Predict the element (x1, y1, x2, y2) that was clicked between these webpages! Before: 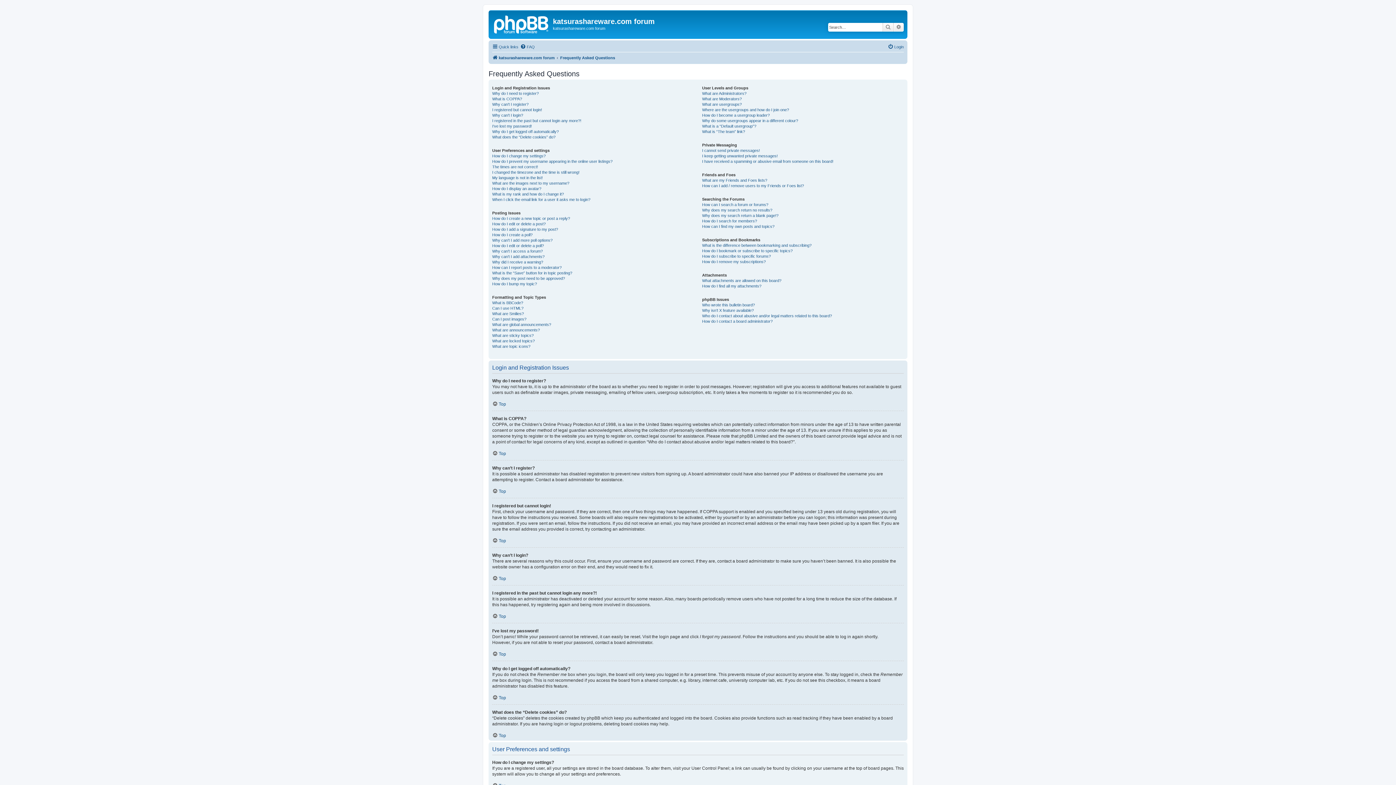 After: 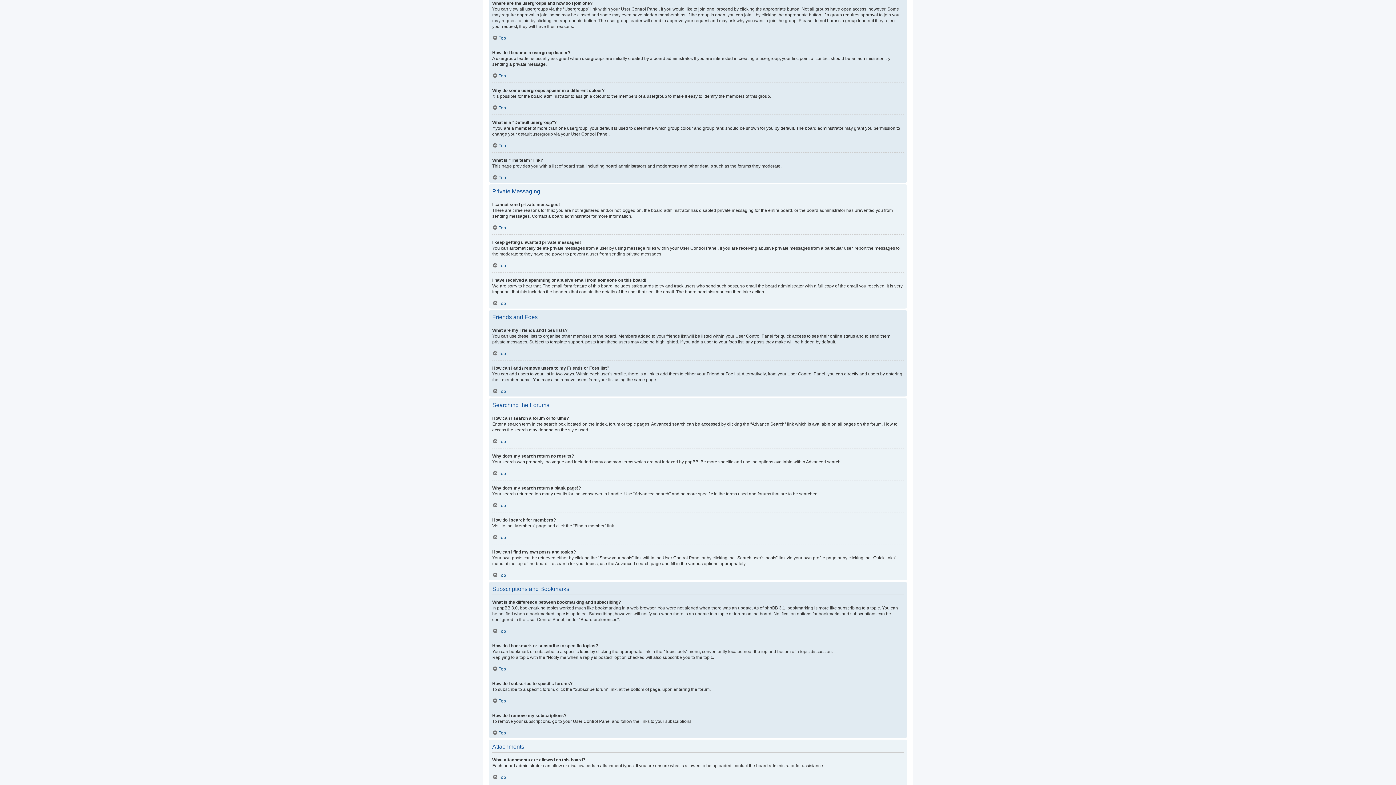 Action: label: Where are the usergroups and how do I join one? bbox: (702, 107, 789, 112)